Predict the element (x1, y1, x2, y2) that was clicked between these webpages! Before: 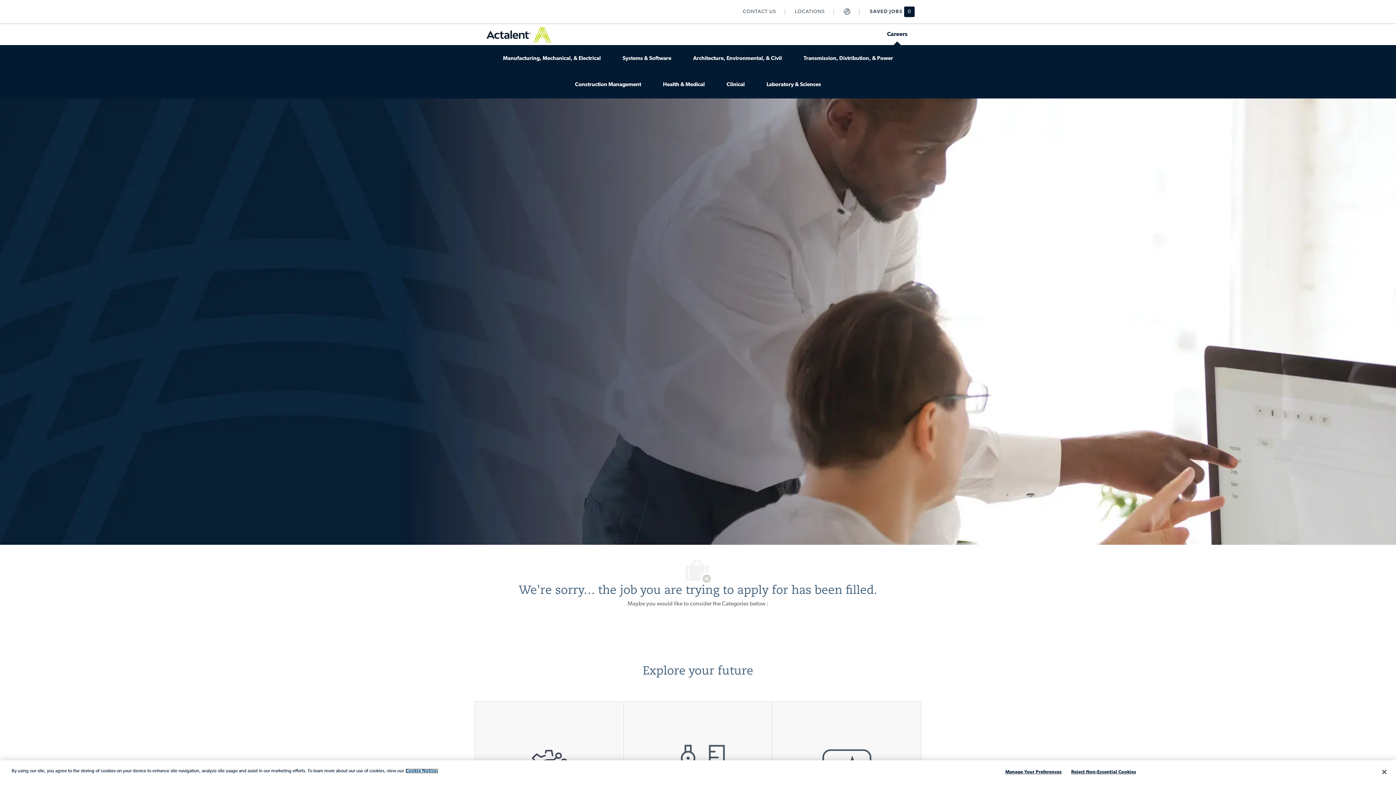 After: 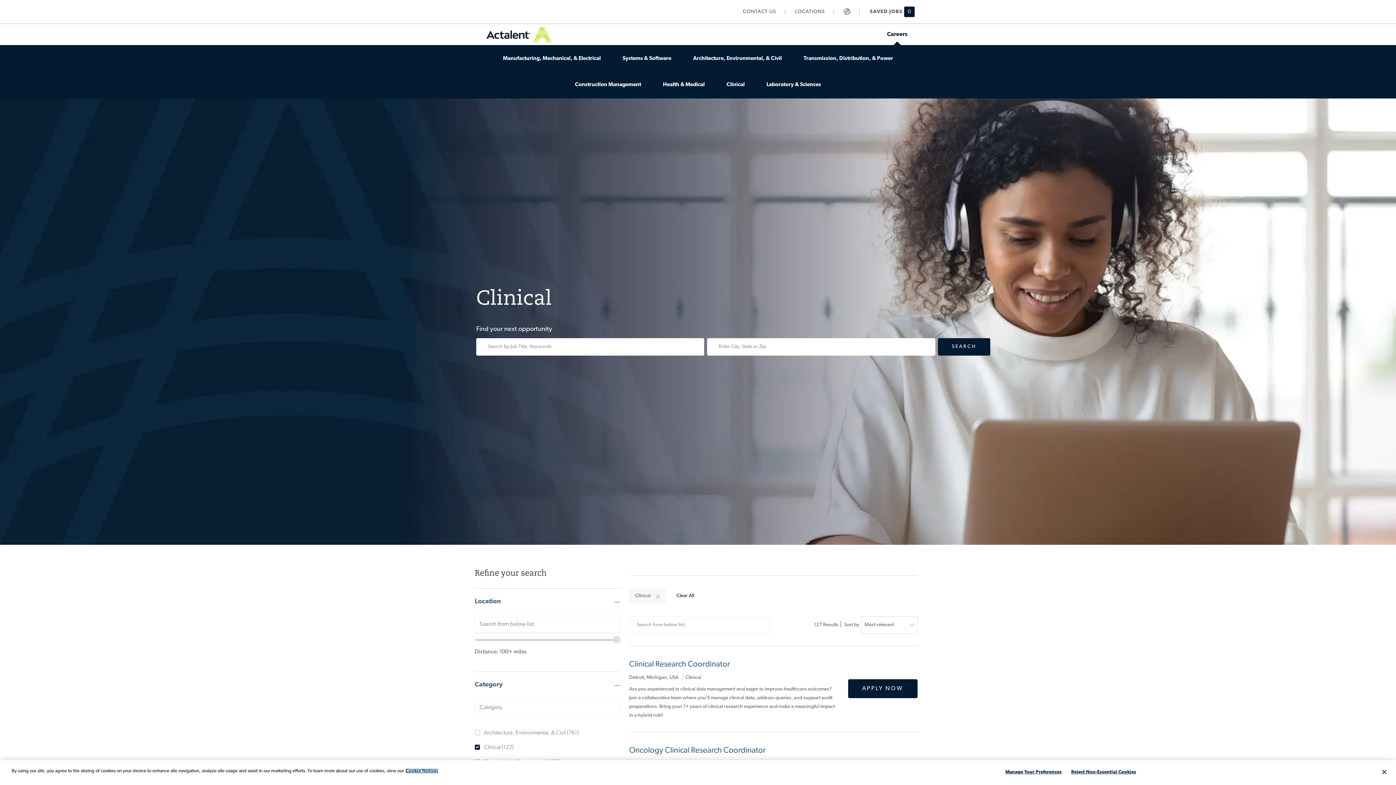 Action: bbox: (715, 71, 755, 98) label: Clinical Jobs